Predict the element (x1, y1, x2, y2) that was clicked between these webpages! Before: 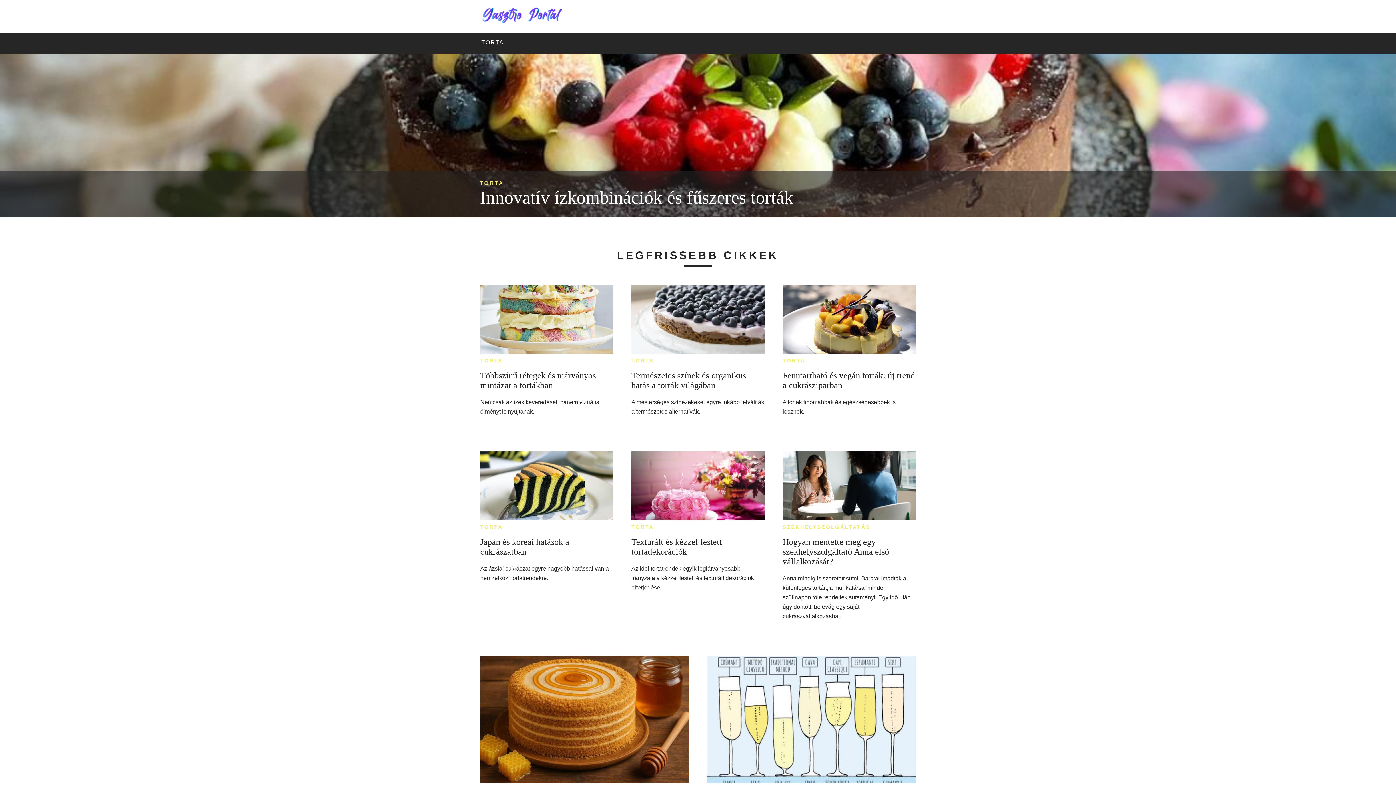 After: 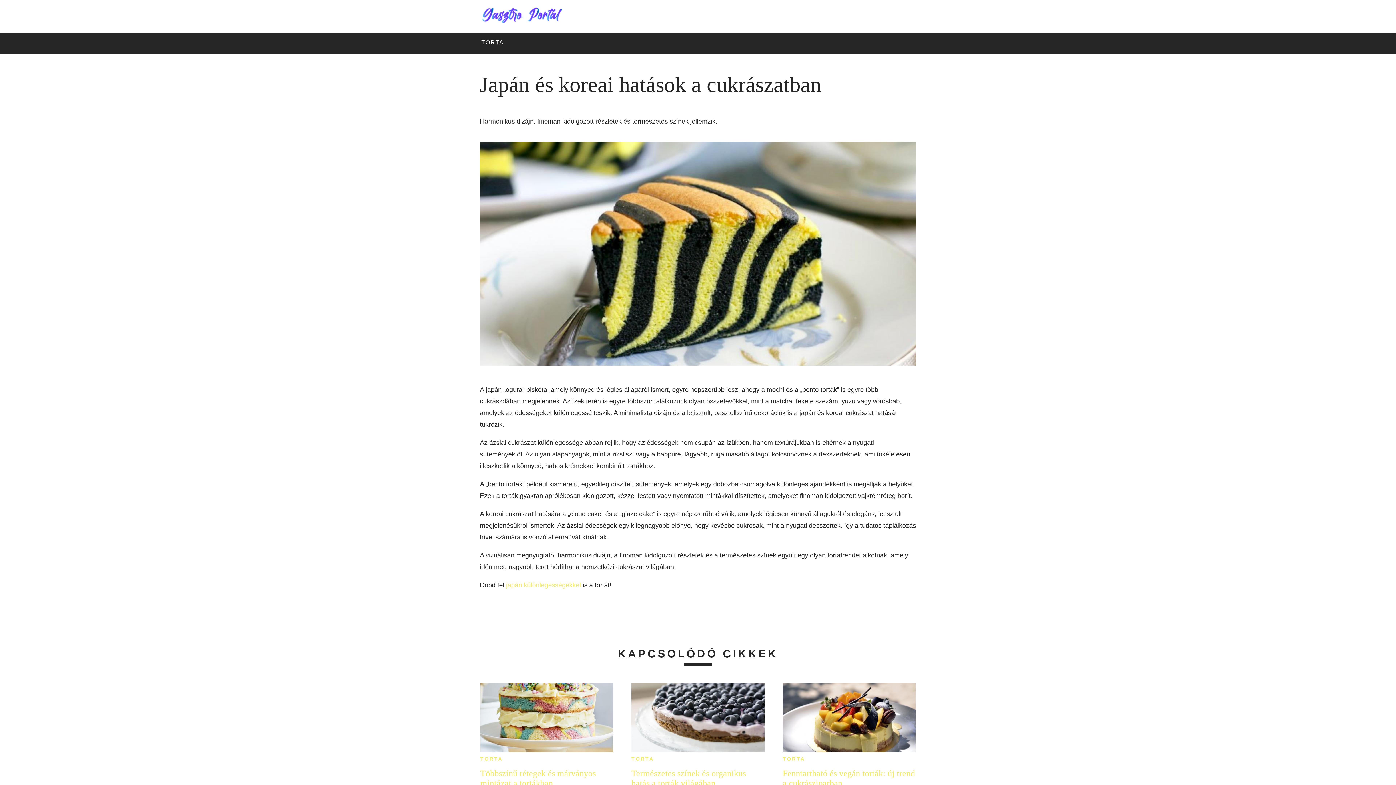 Action: label: Japán és koreai hatások a cukrászatban bbox: (480, 537, 613, 556)